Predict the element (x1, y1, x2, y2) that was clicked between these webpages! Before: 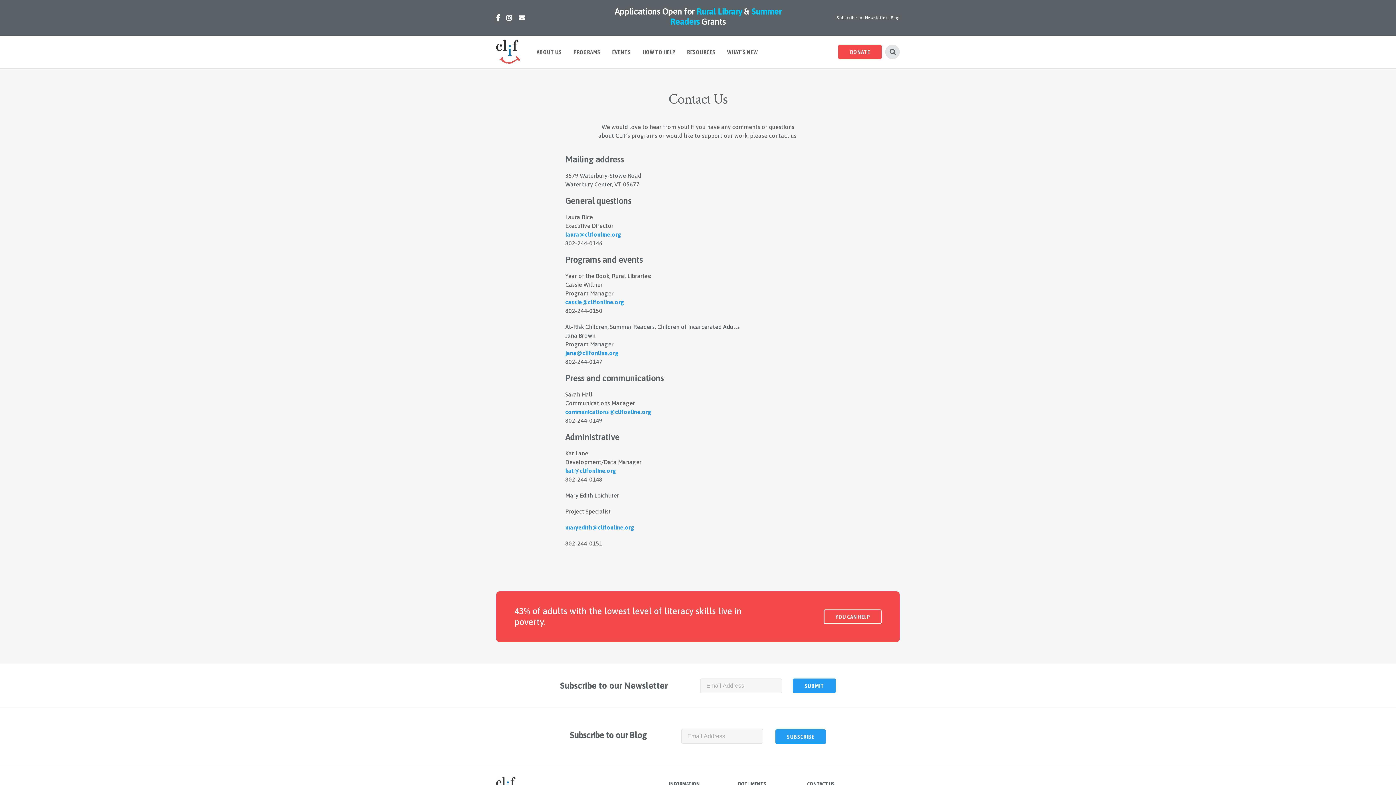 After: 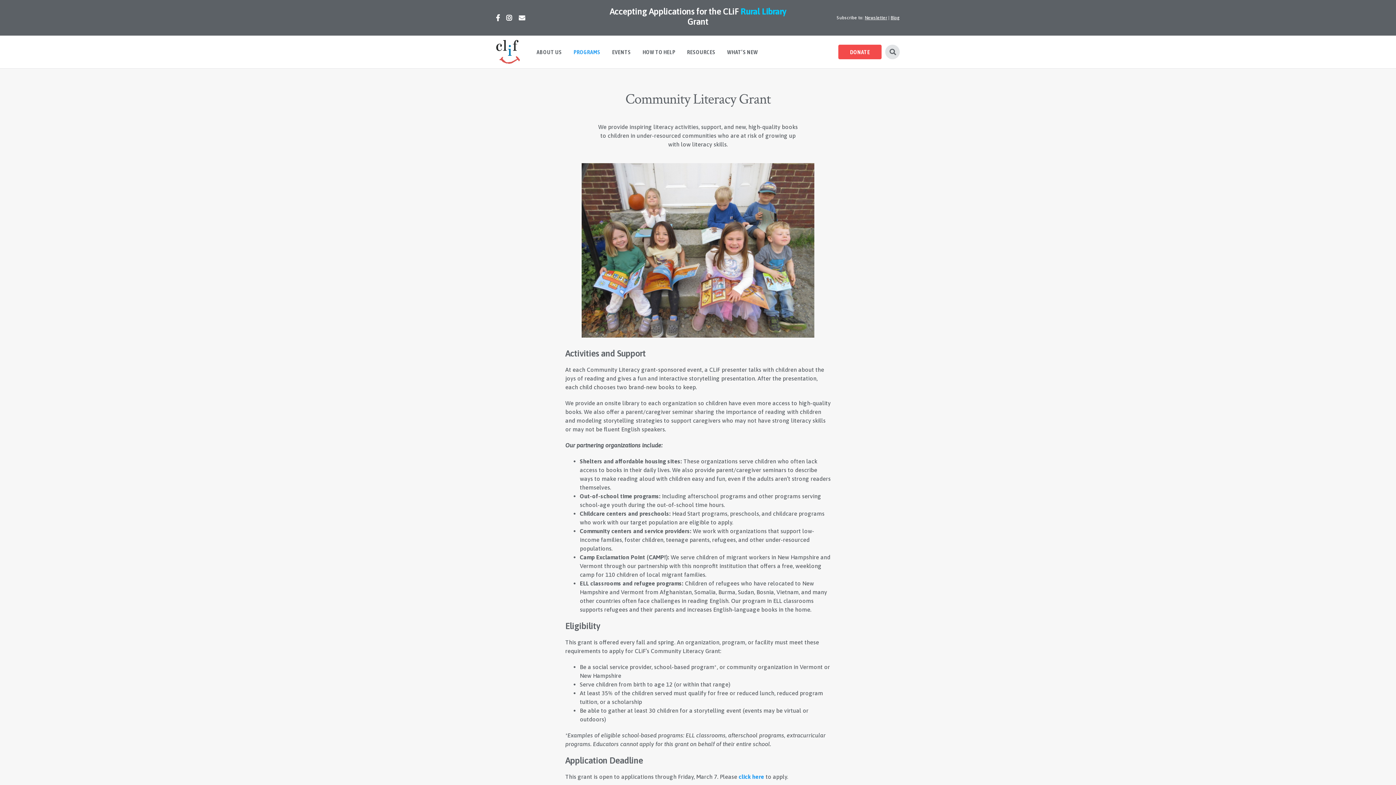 Action: bbox: (824, 609, 881, 624) label: YOU CAN HELP